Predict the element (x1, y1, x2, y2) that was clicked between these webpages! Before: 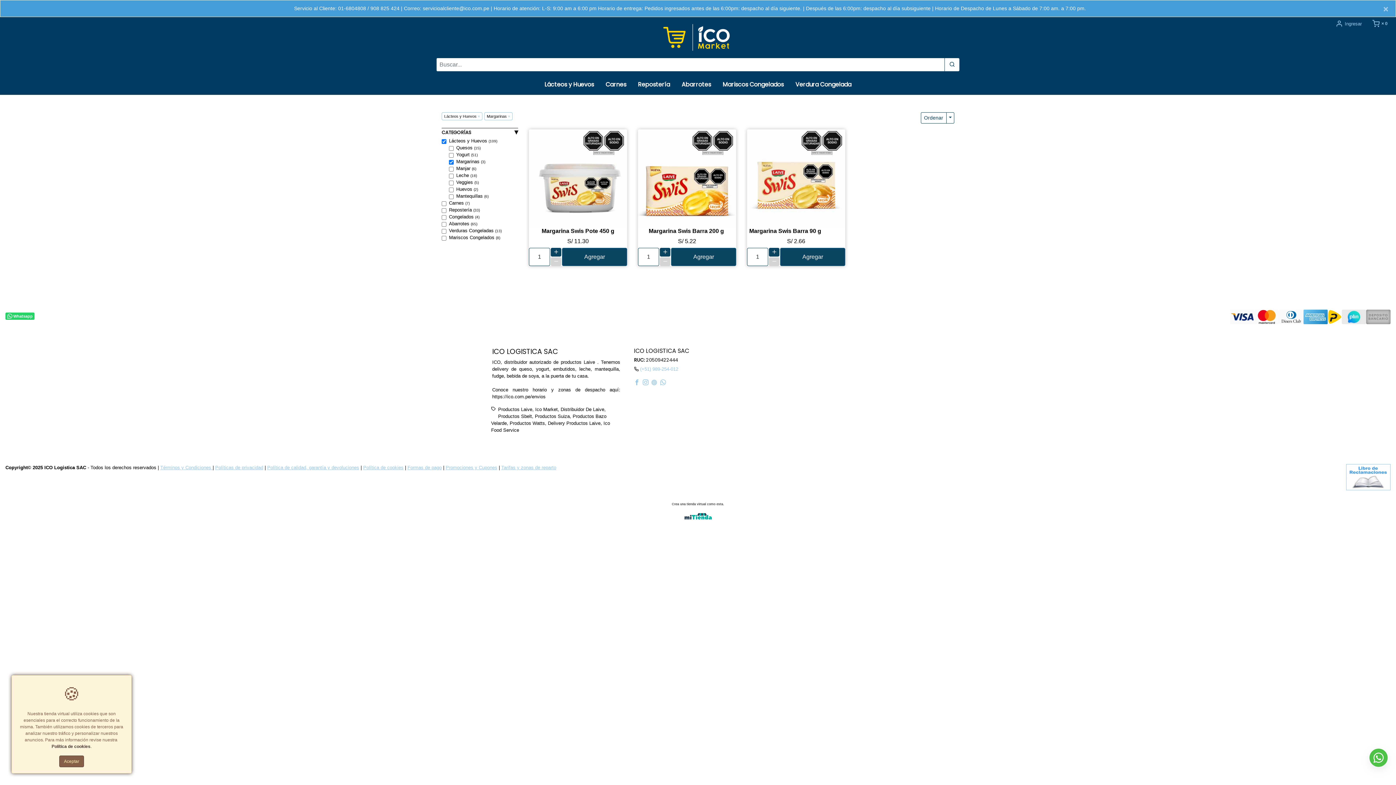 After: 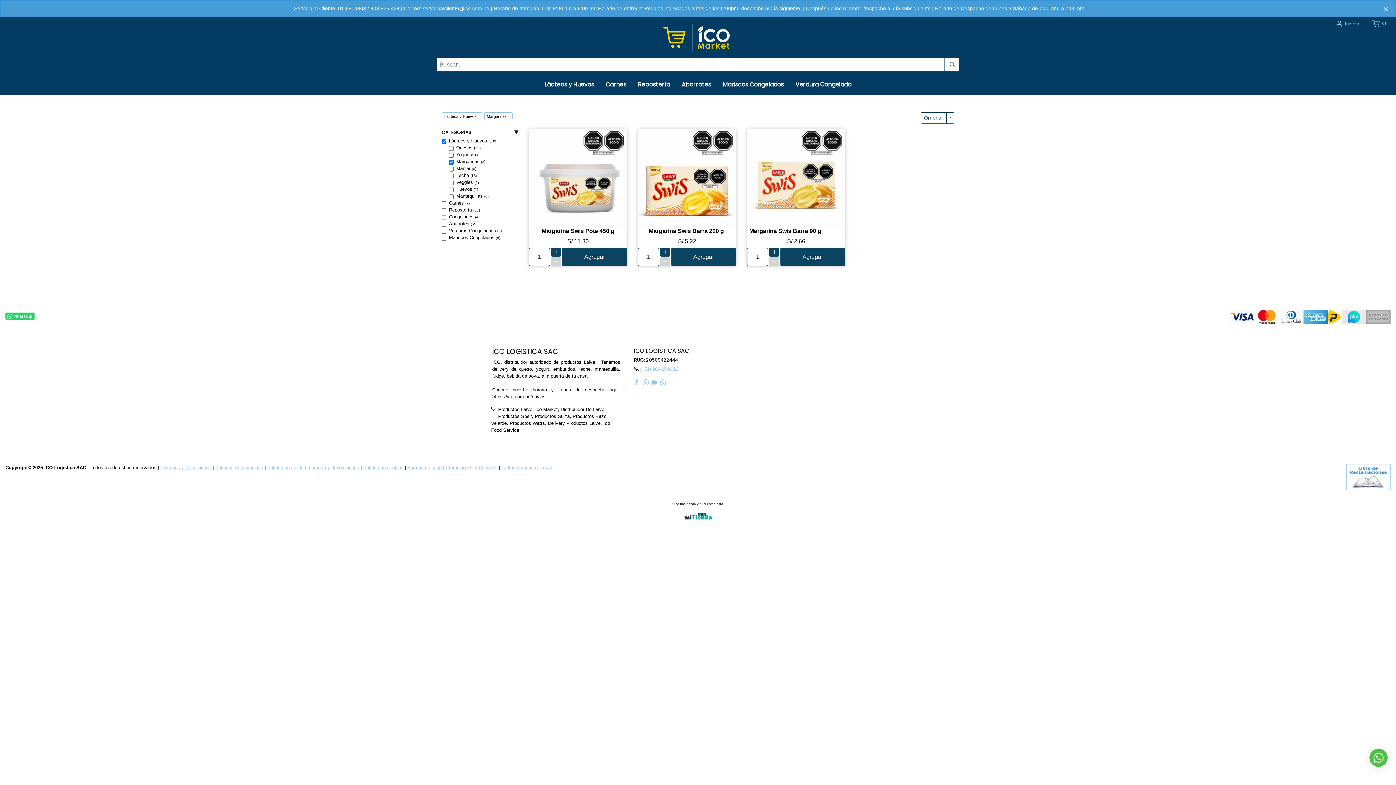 Action: bbox: (59, 756, 84, 767) label: Aceptar